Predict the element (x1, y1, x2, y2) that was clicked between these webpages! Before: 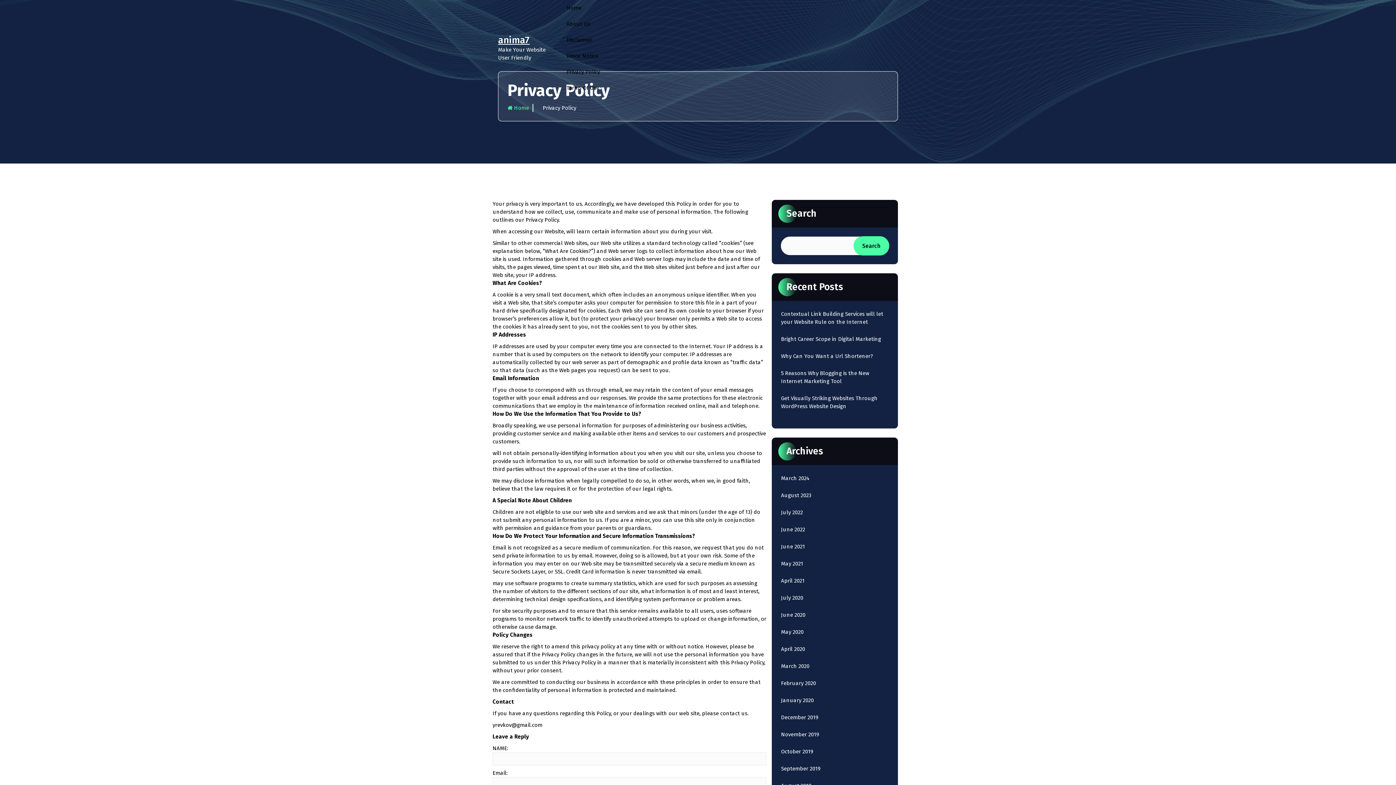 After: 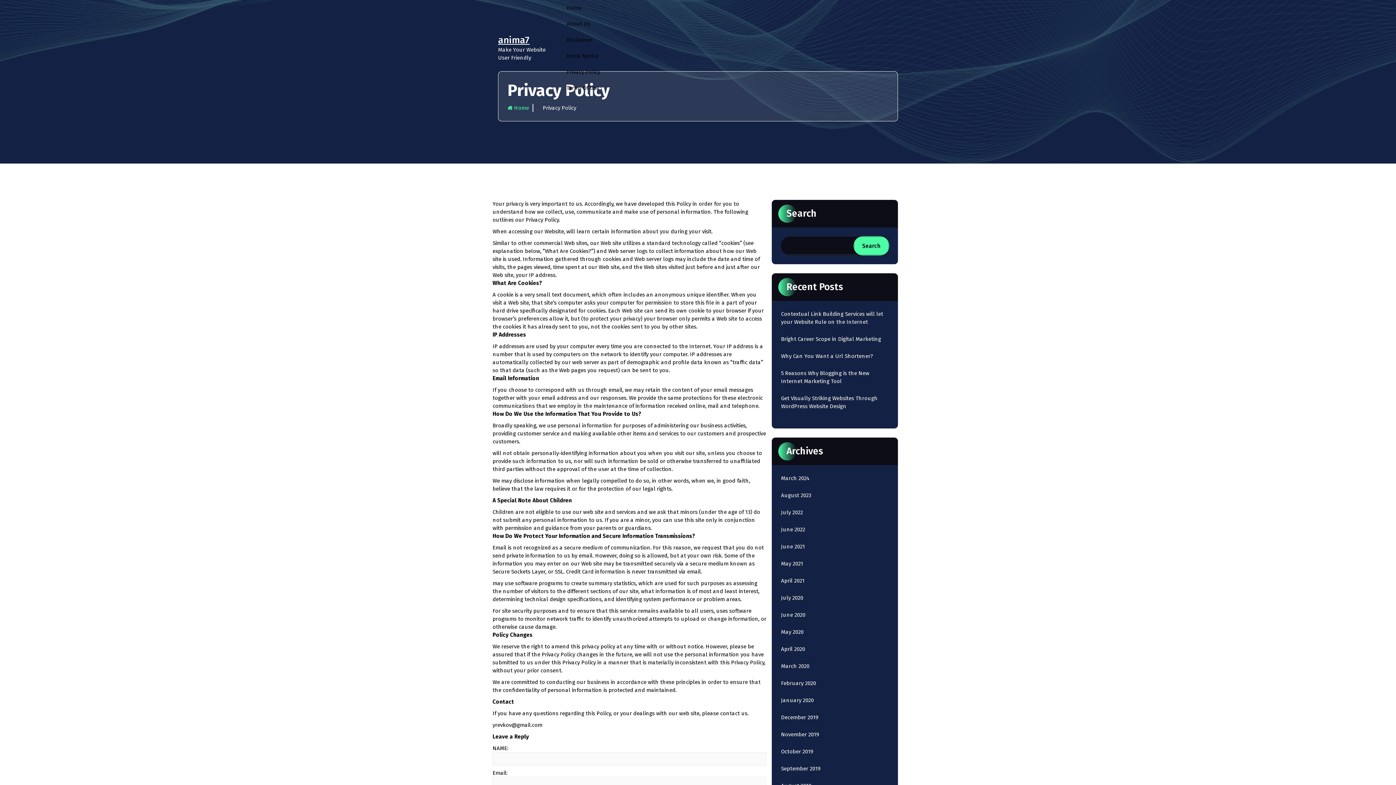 Action: bbox: (853, 236, 889, 255) label: Search